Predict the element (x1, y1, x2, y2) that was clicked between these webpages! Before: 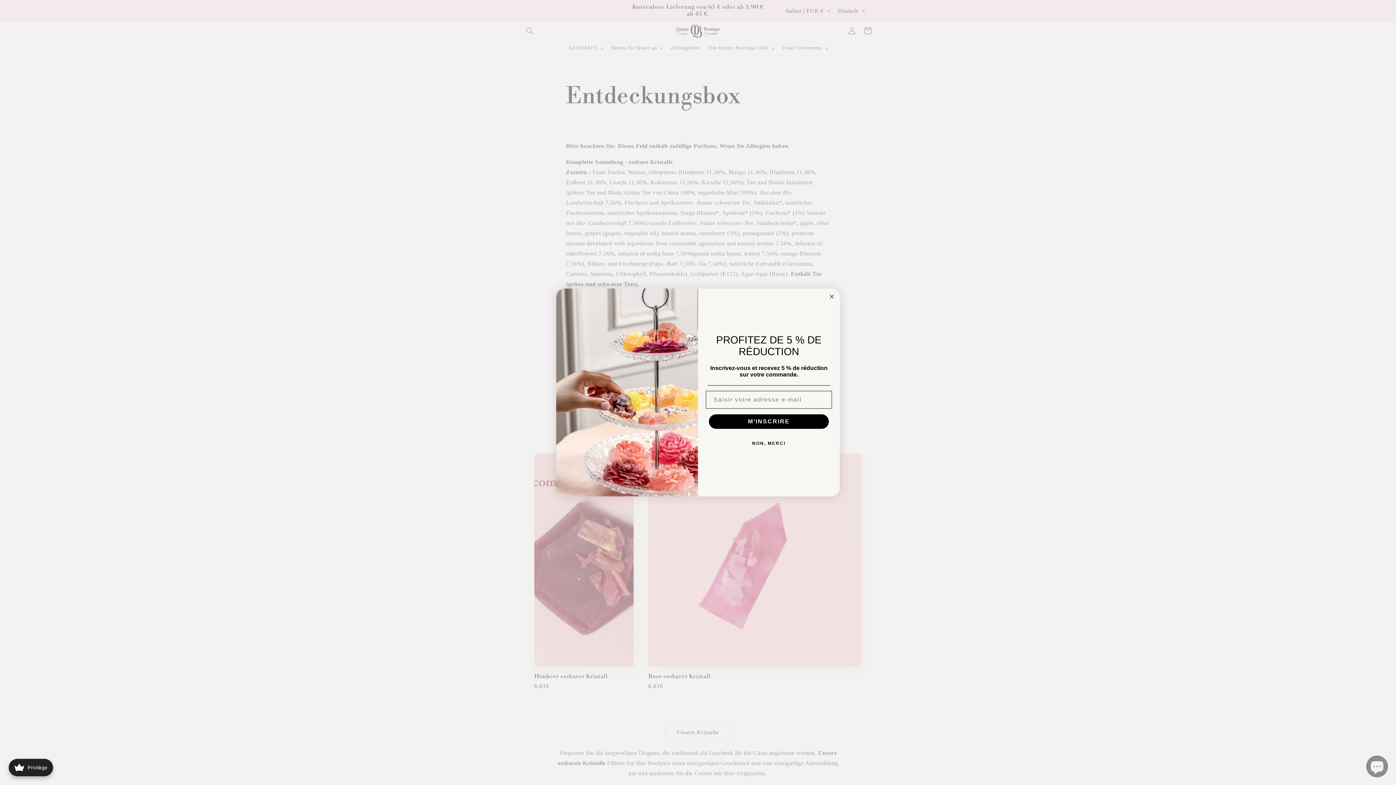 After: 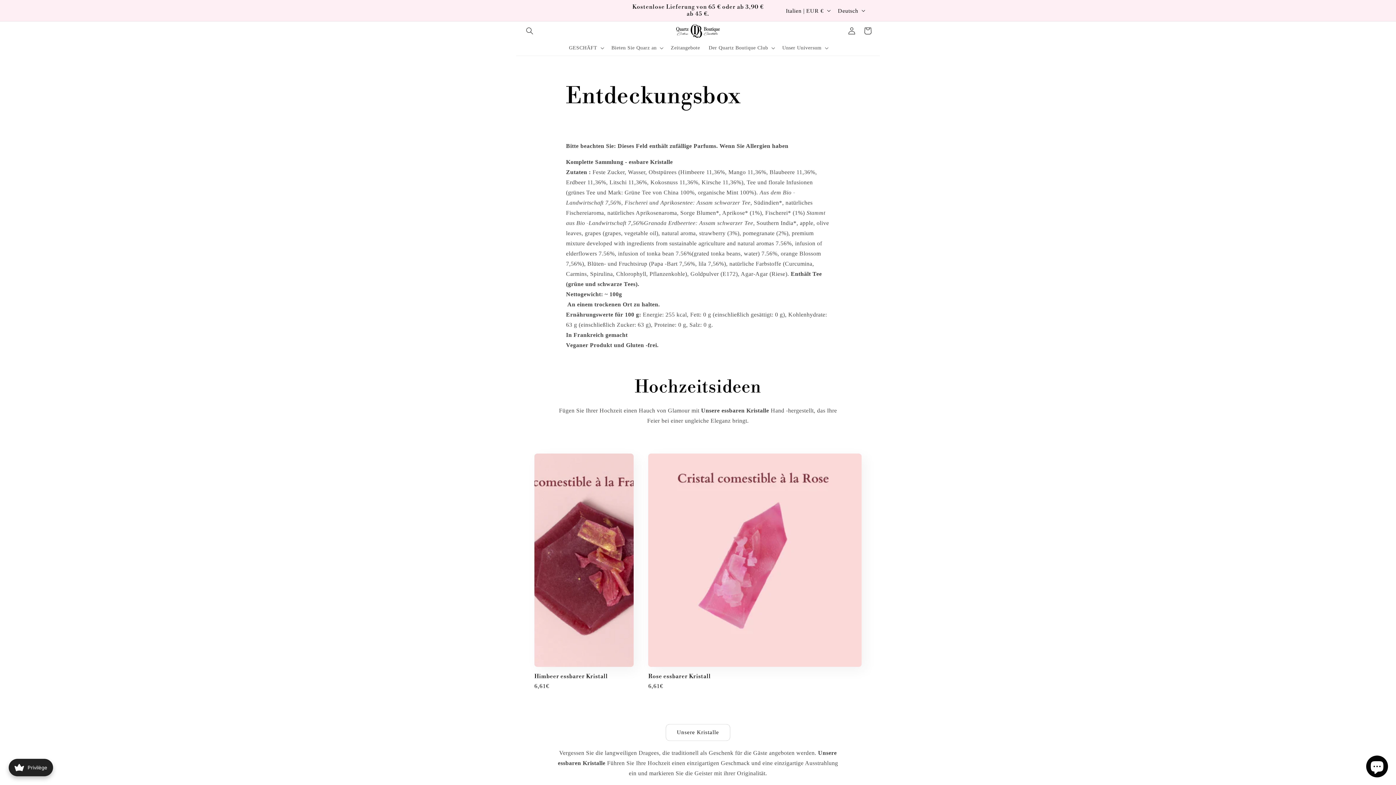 Action: bbox: (707, 436, 830, 451) label: NON, MERCI